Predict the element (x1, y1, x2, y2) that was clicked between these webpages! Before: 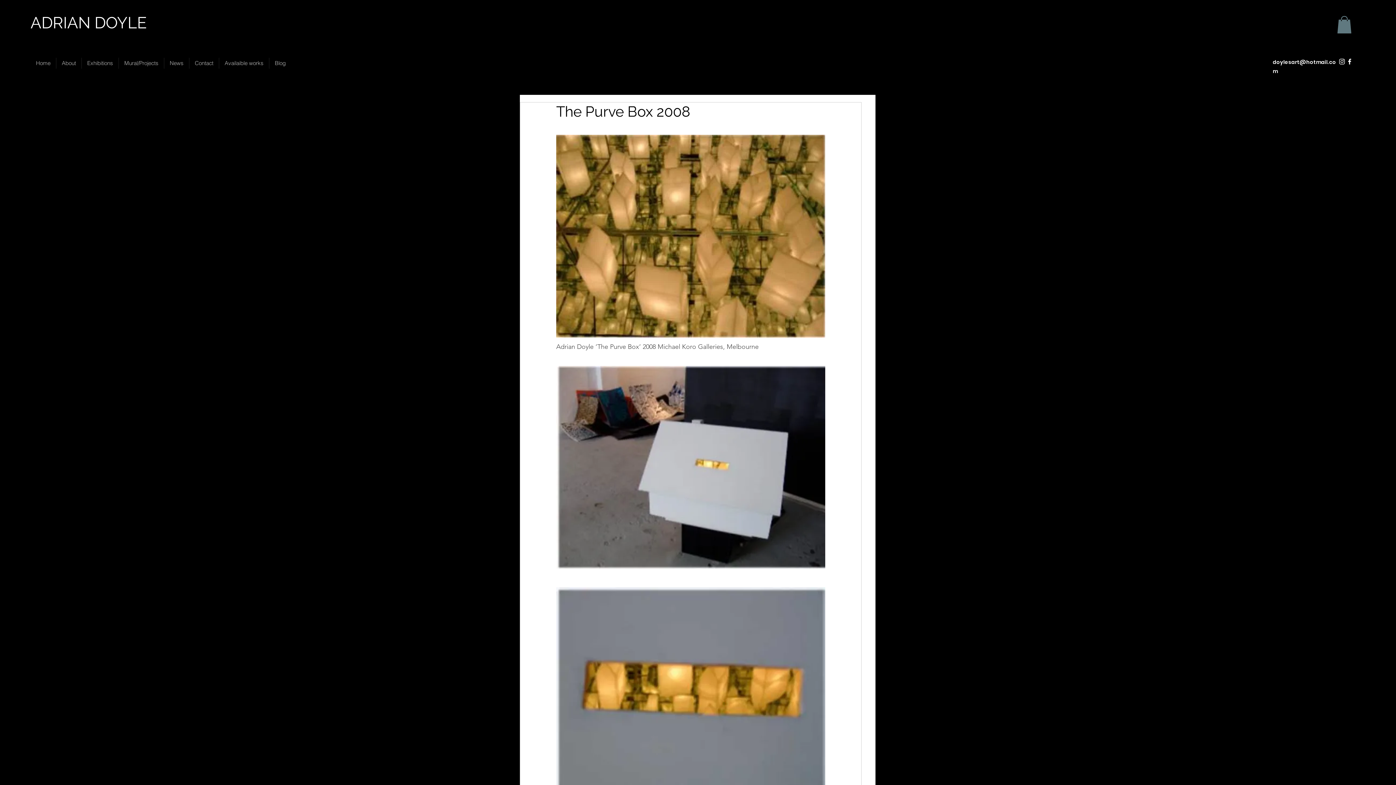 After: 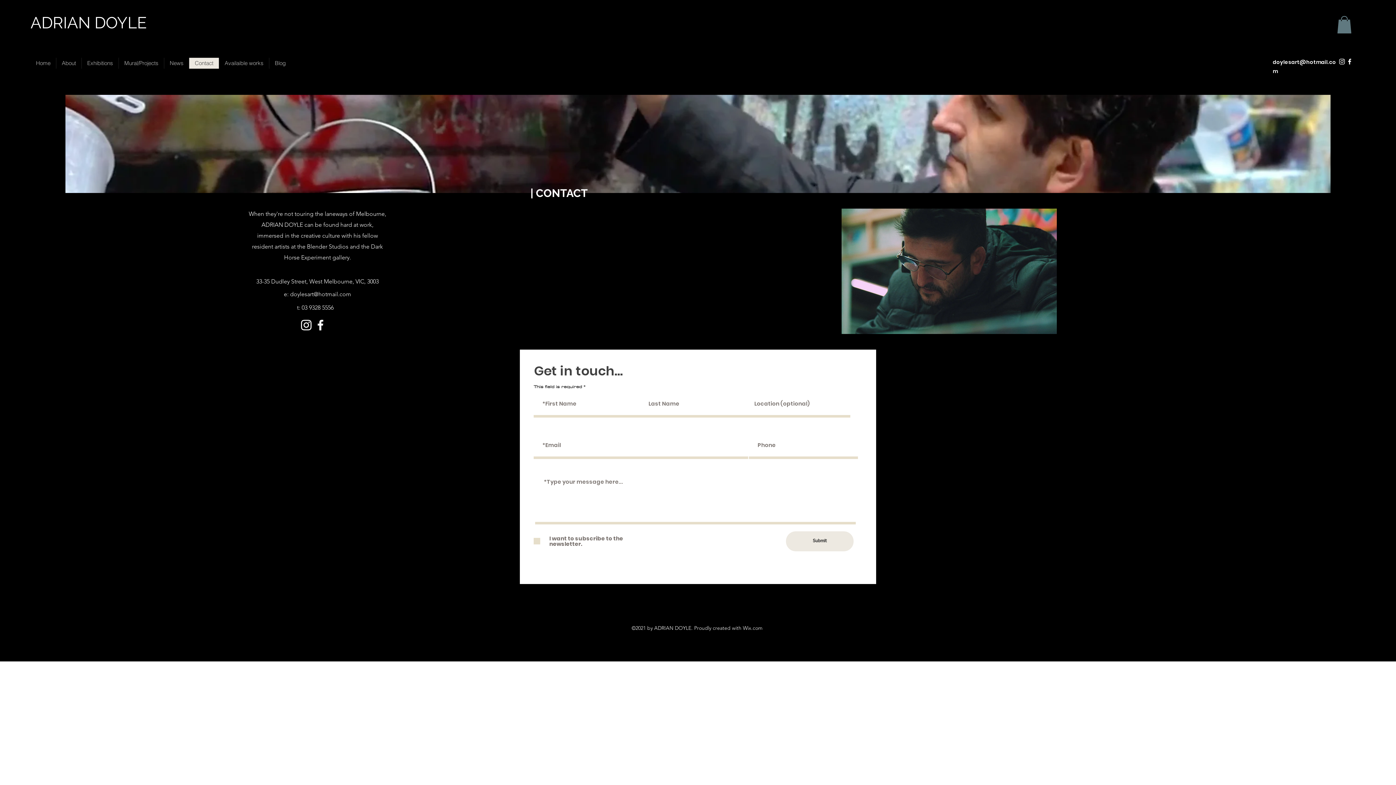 Action: label: Contact bbox: (189, 57, 218, 68)